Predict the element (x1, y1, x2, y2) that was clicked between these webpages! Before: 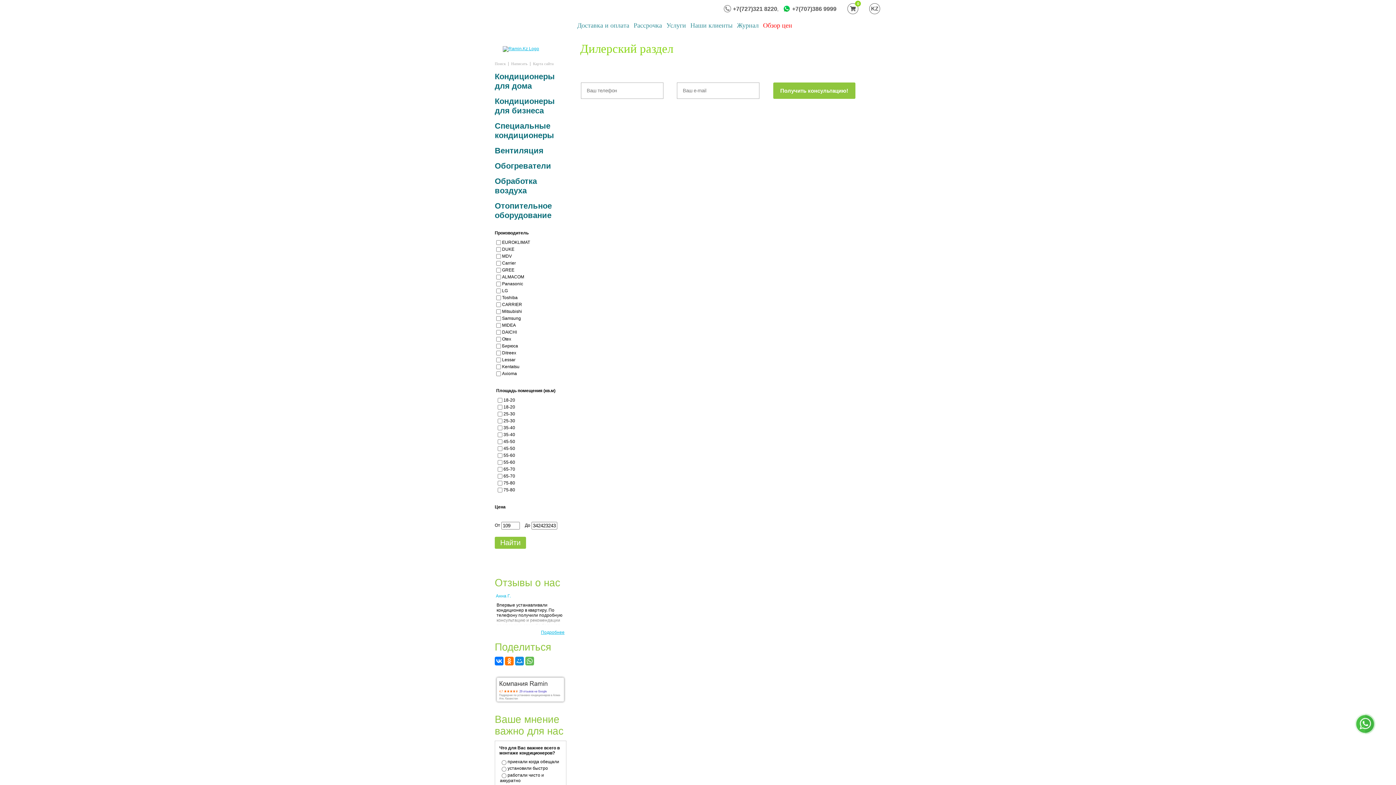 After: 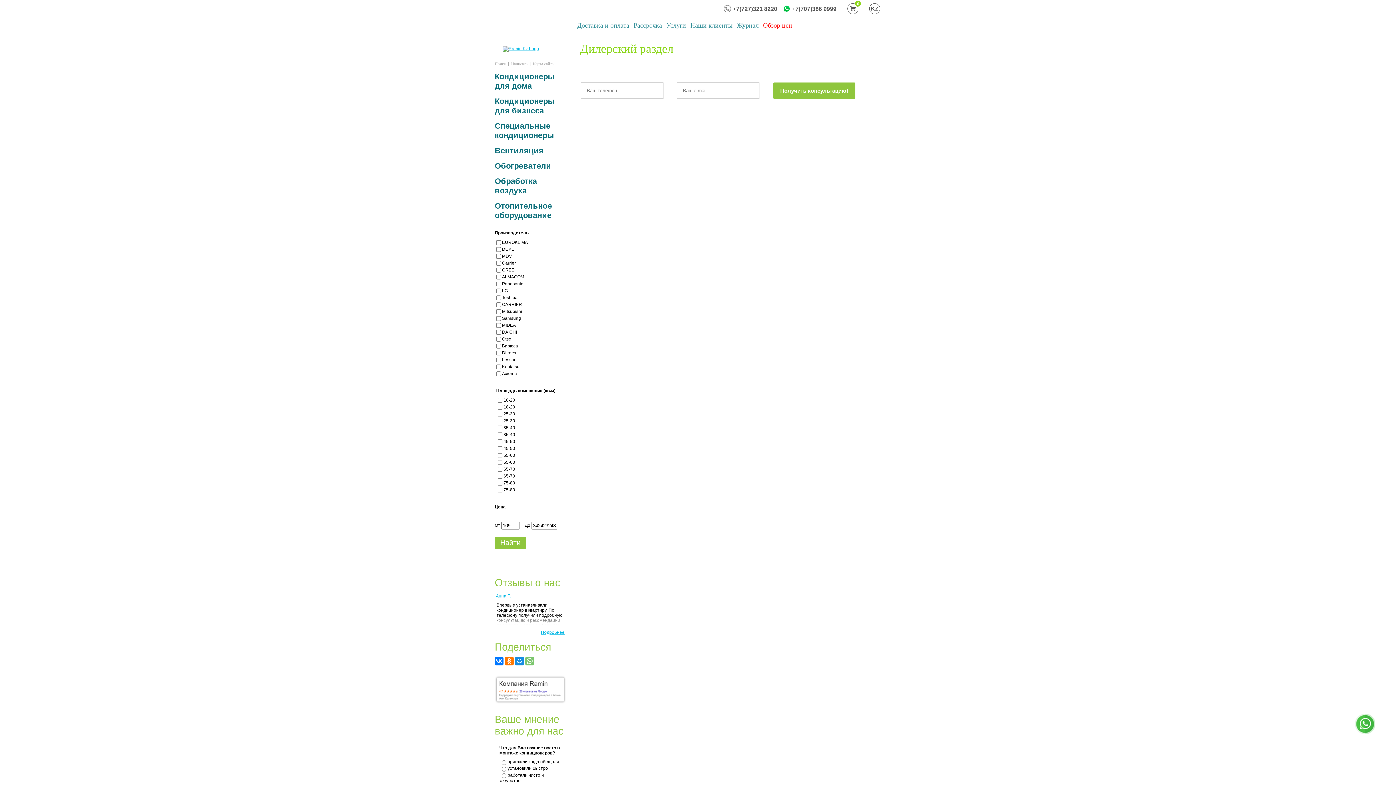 Action: bbox: (525, 657, 534, 665)